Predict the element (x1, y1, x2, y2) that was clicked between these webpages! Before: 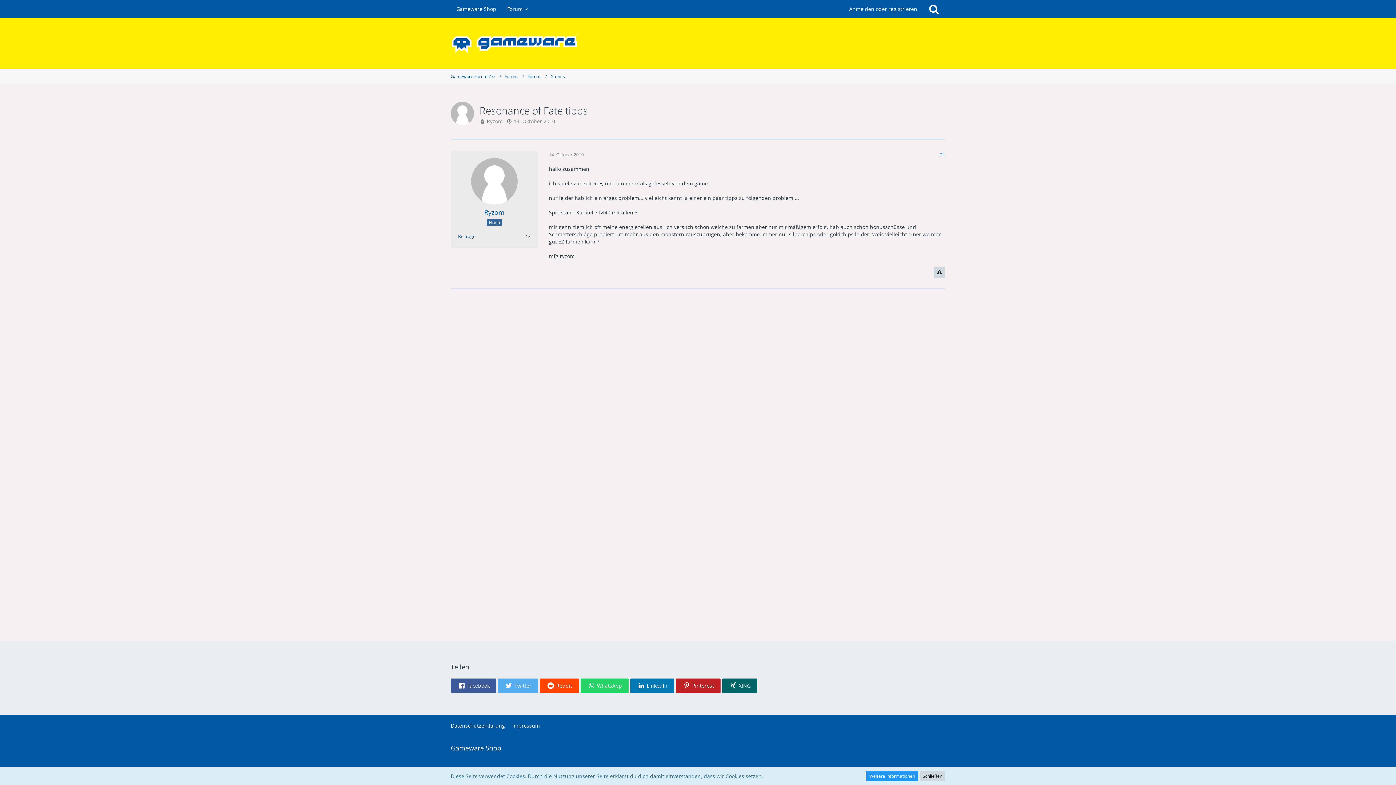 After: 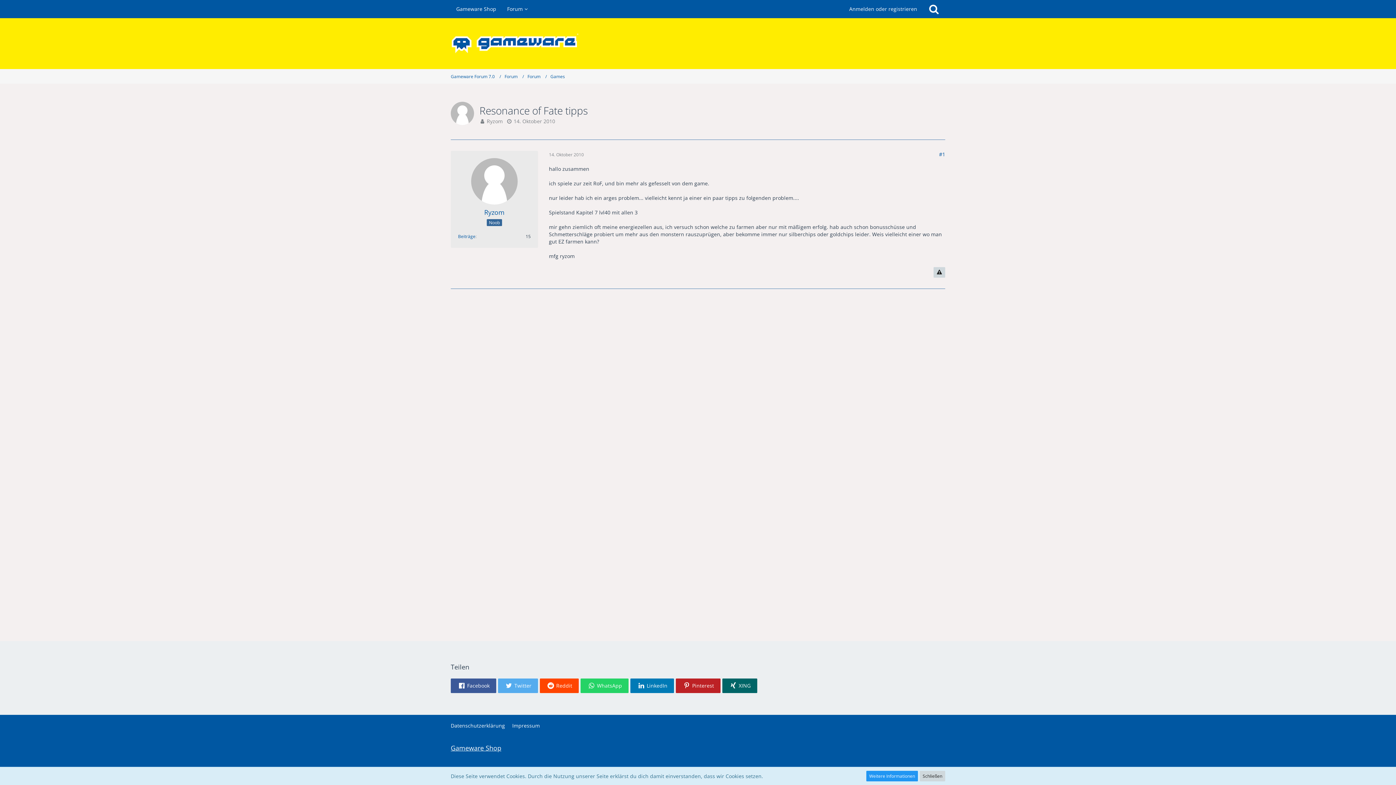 Action: bbox: (450, 744, 501, 752) label: Gameware Shop